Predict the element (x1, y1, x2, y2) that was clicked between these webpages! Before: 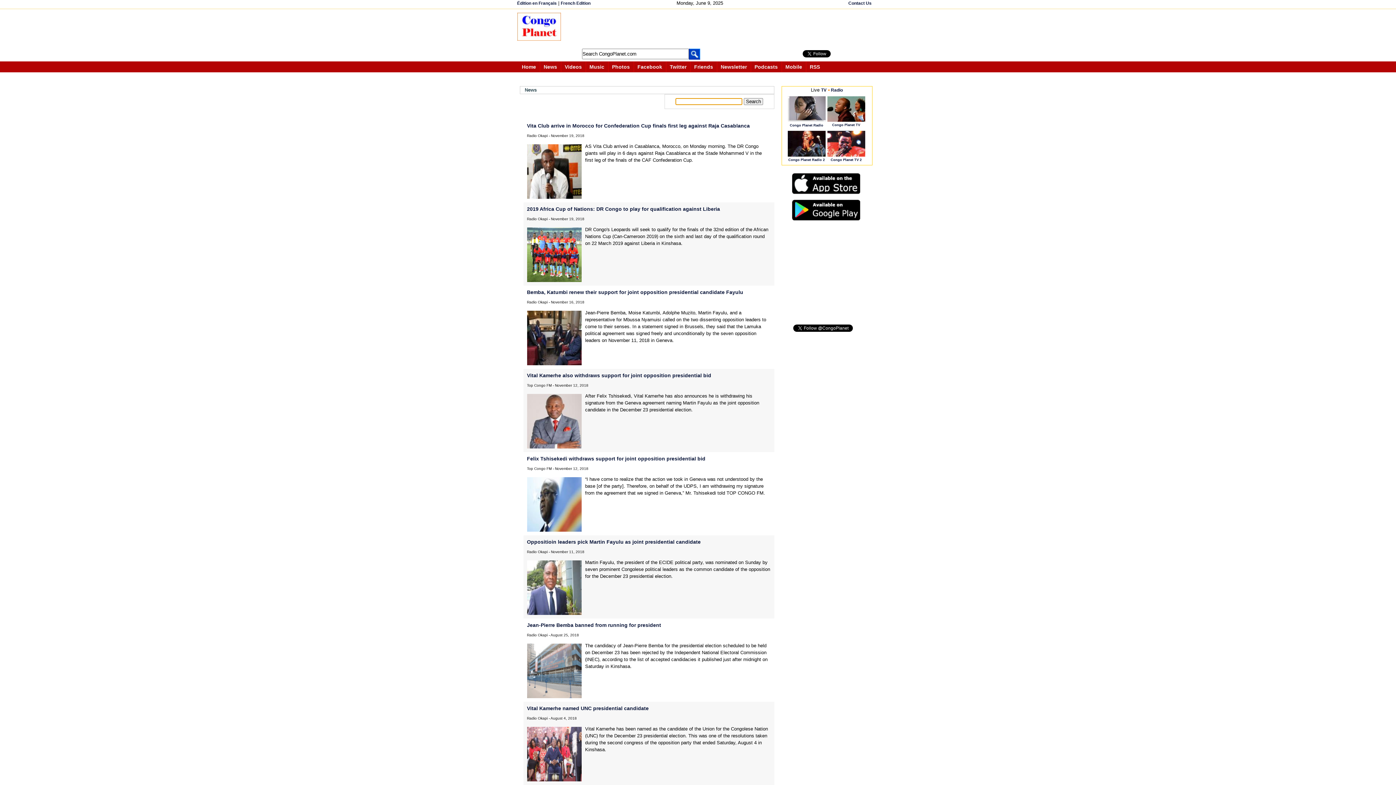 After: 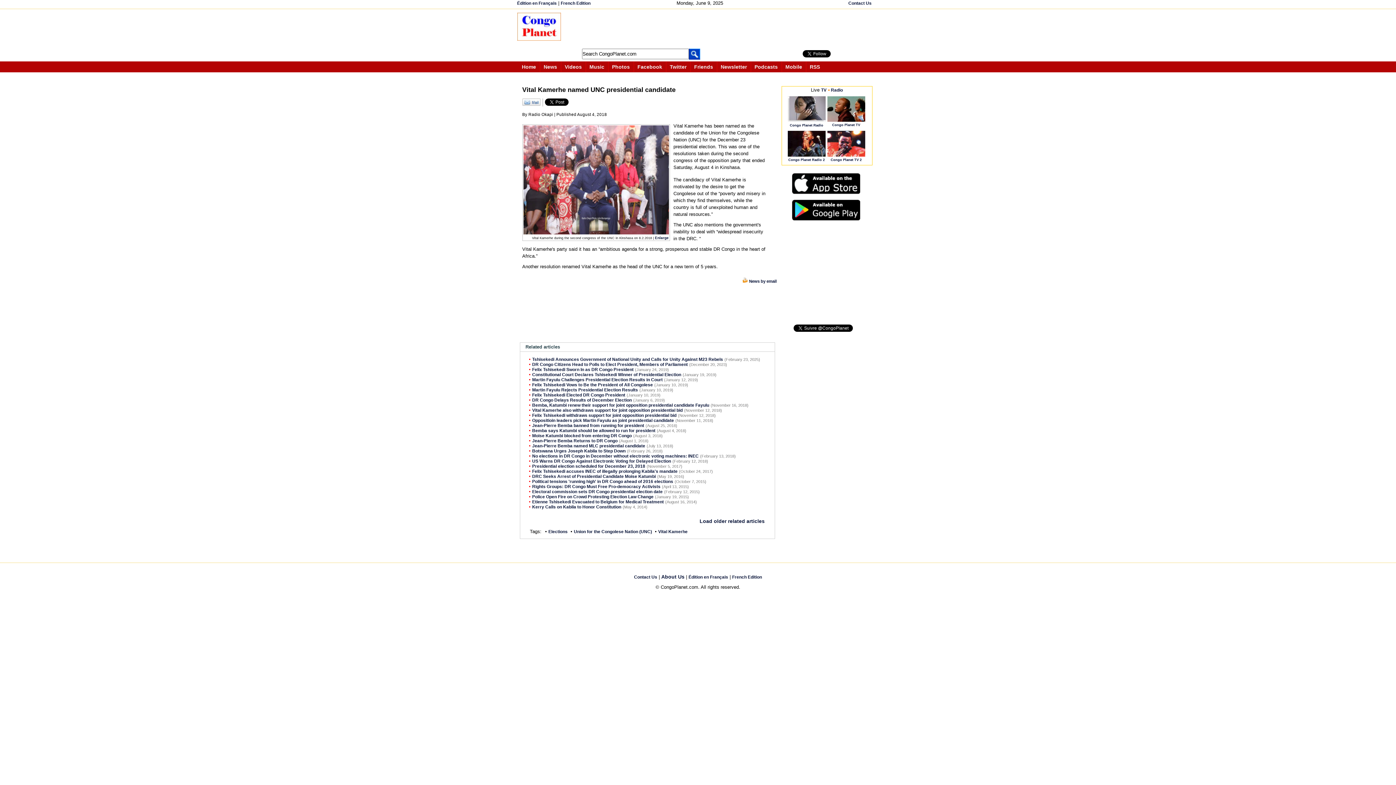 Action: label: Vital Kamerhe named UNC presidential candidate bbox: (527, 705, 648, 711)